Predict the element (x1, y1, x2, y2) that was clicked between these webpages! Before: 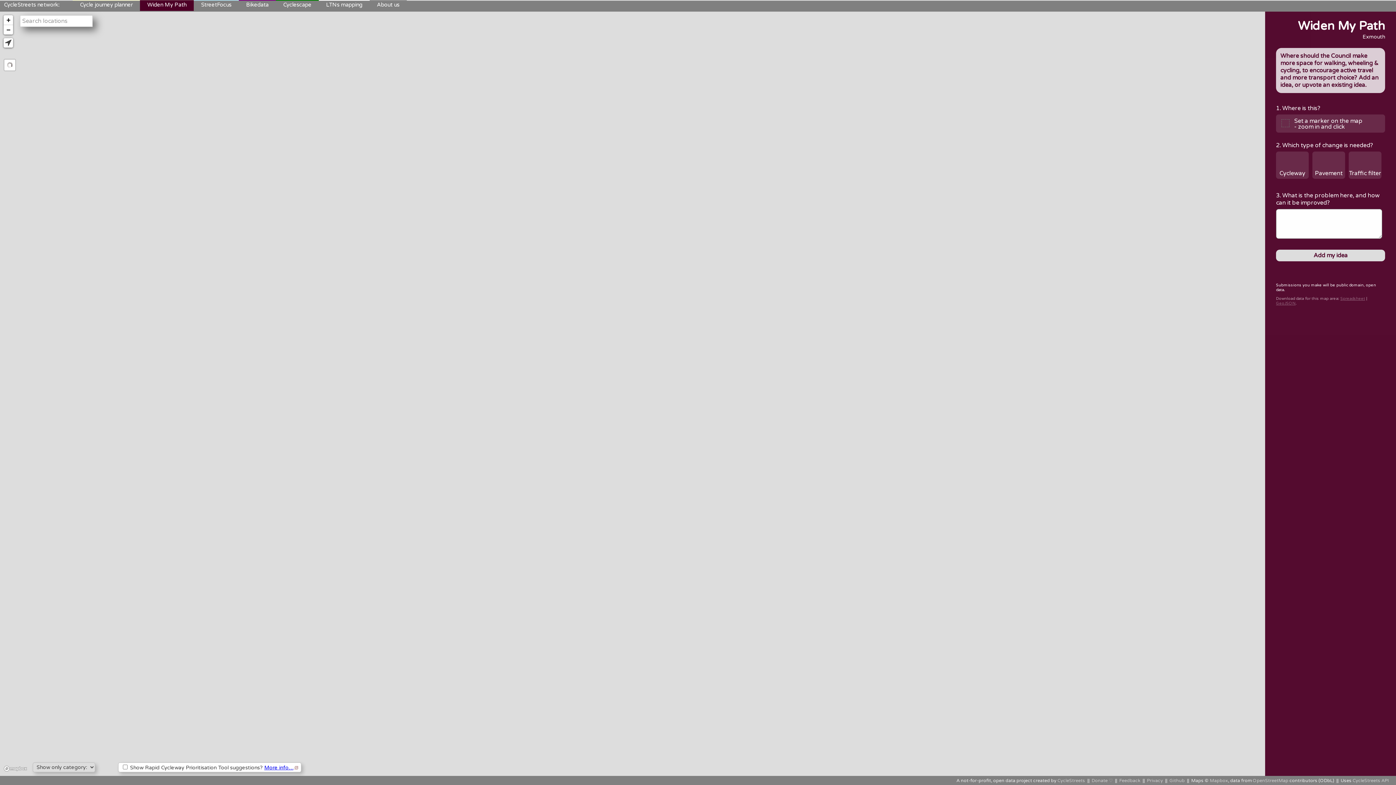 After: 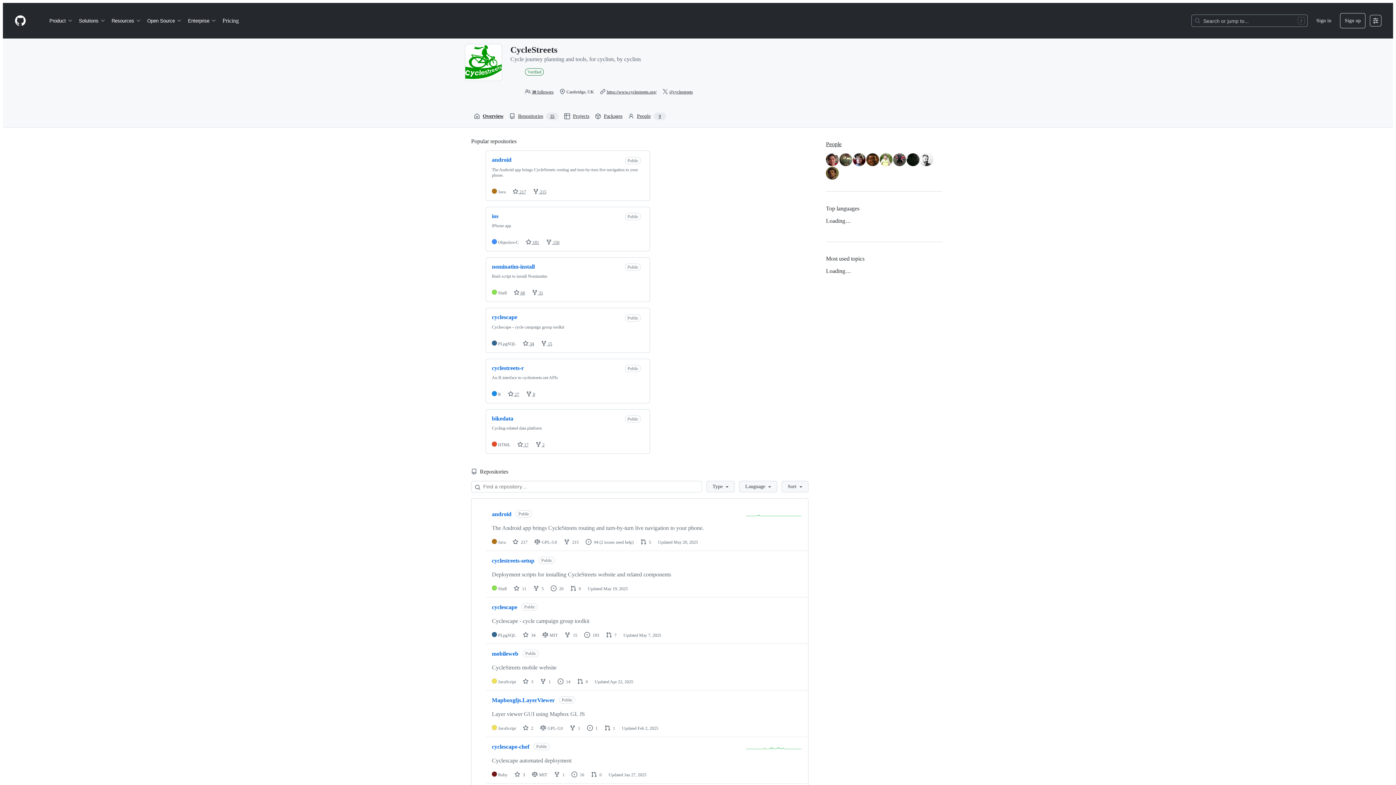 Action: label: Github bbox: (1169, 778, 1185, 784)